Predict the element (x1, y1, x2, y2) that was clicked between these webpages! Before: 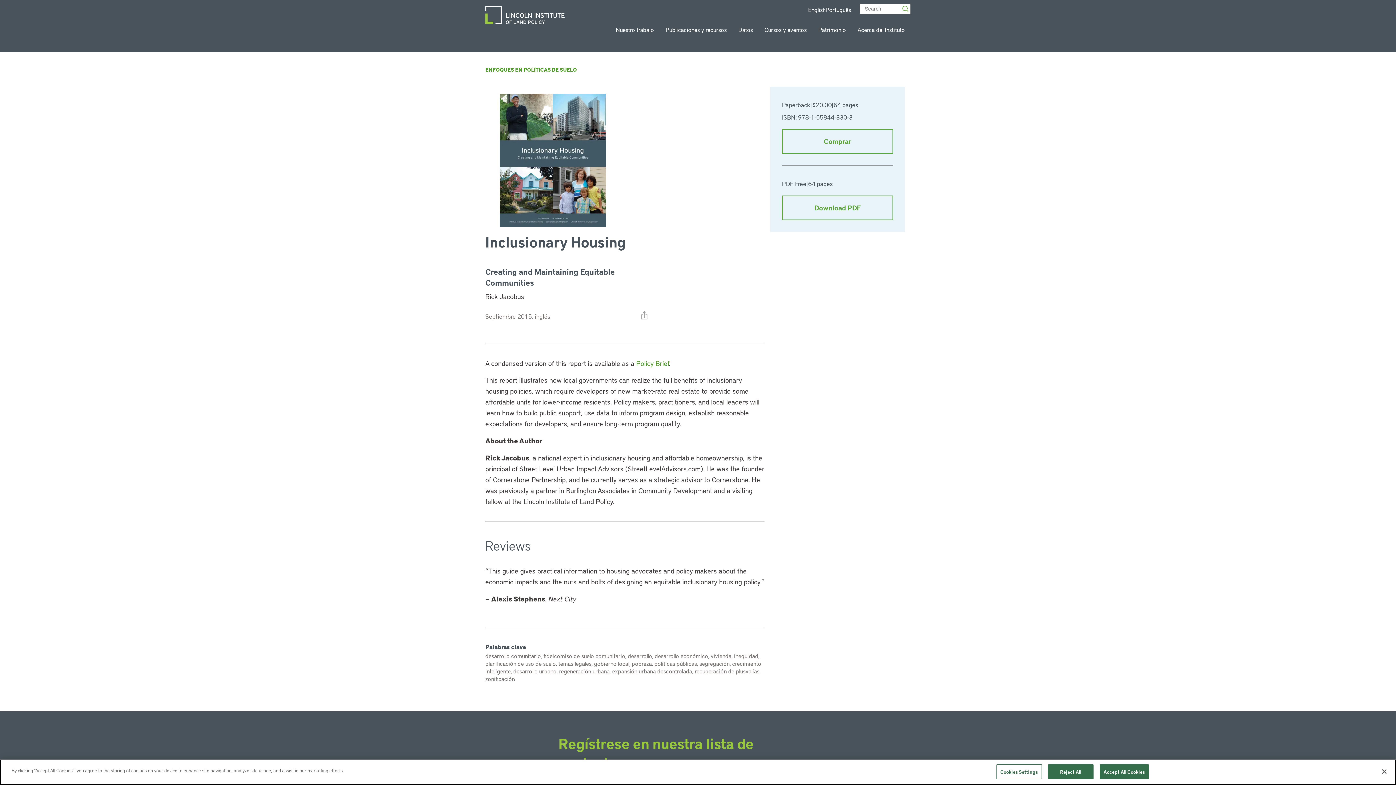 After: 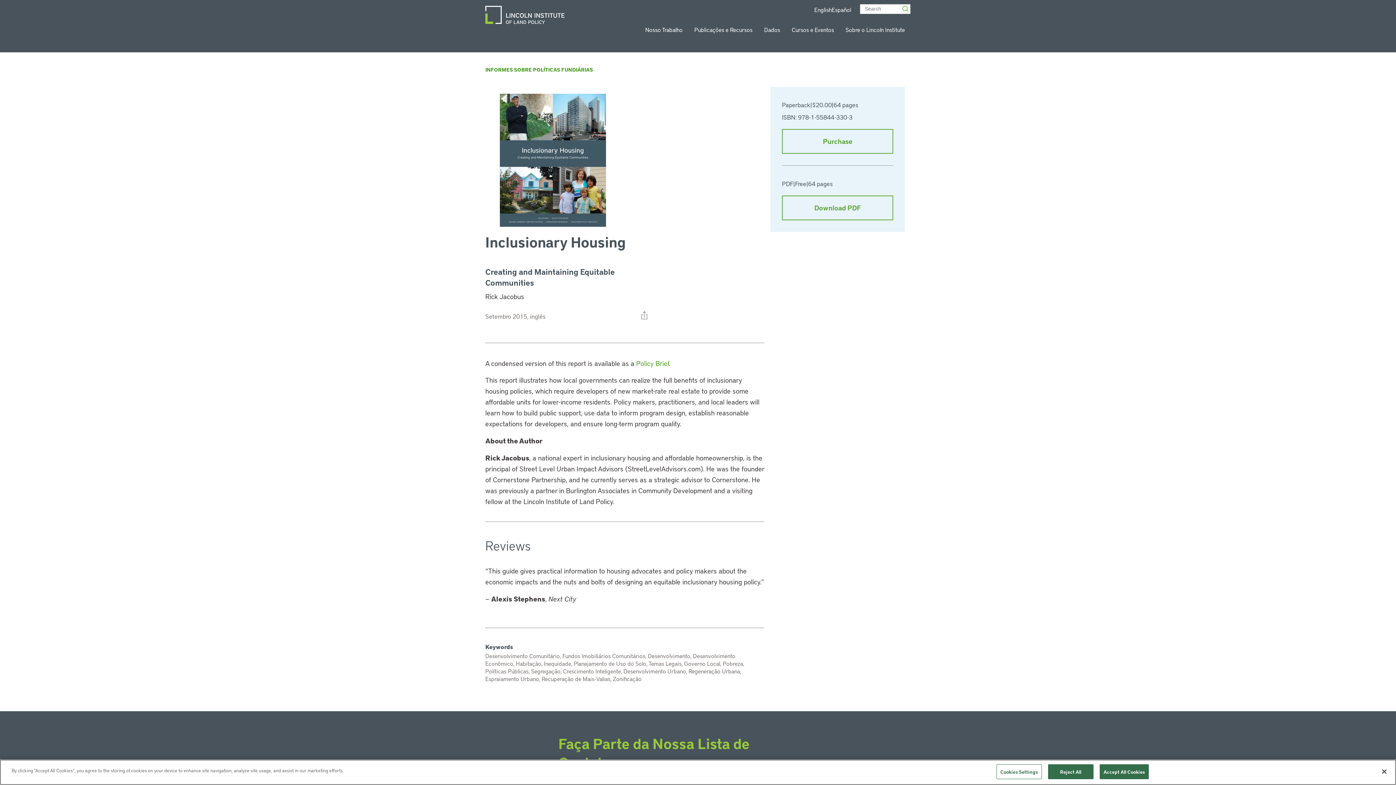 Action: label: Português bbox: (825, 6, 851, 12)